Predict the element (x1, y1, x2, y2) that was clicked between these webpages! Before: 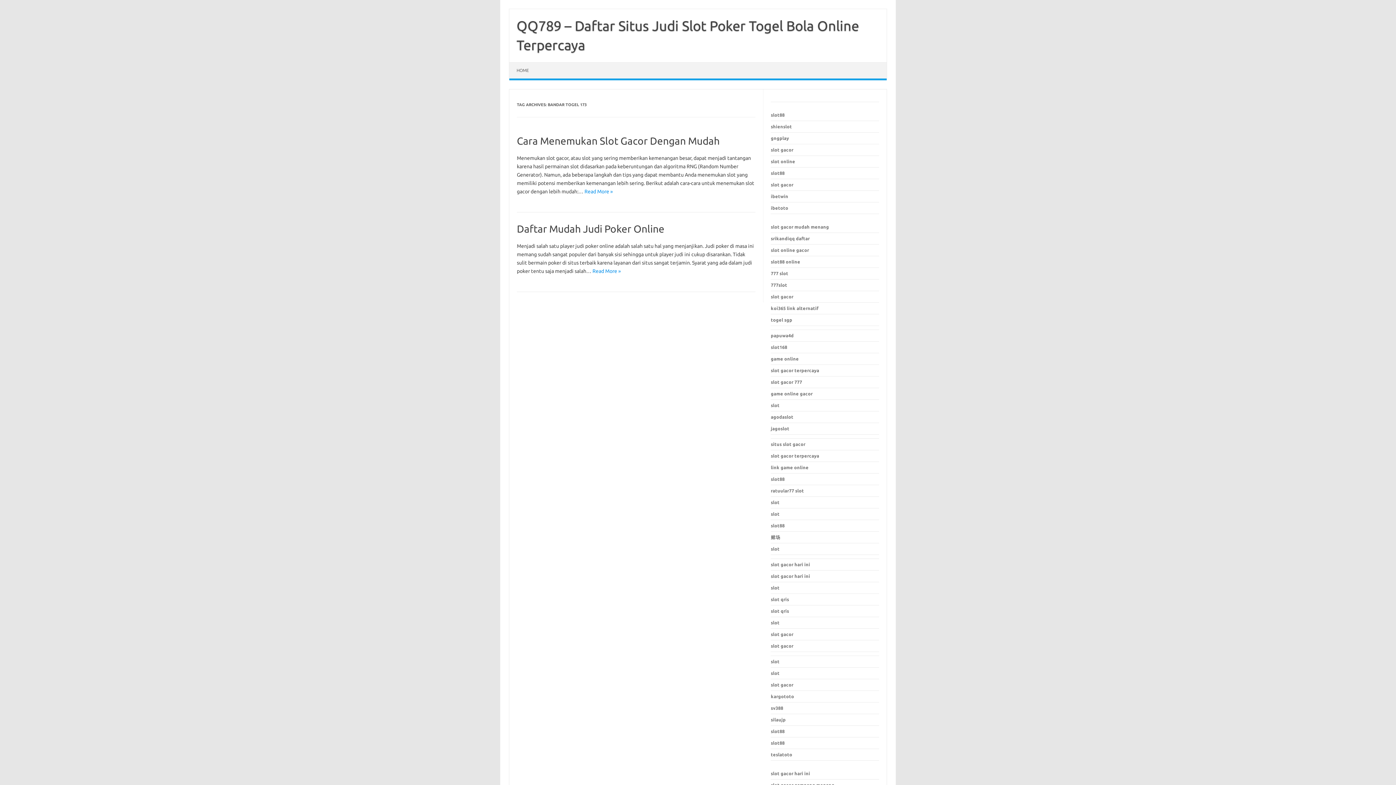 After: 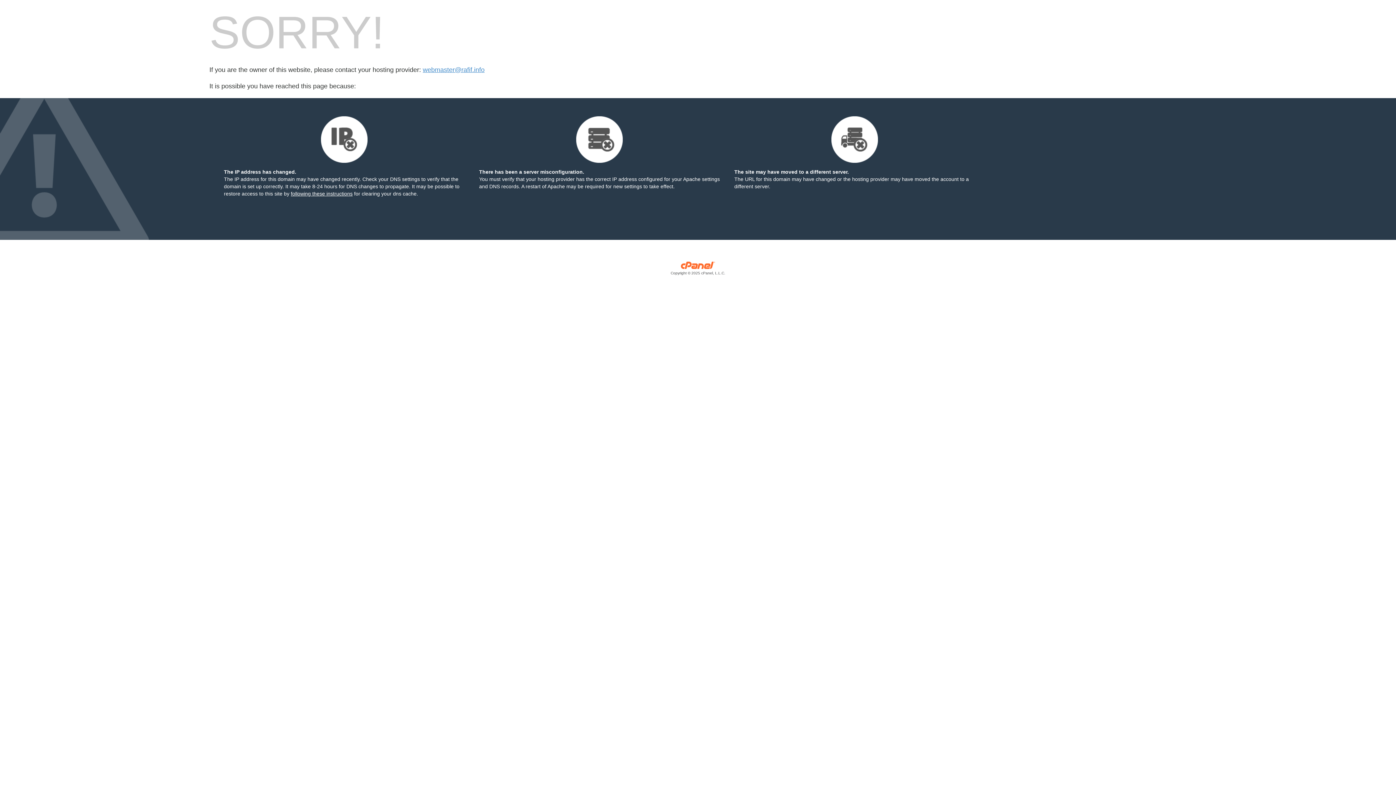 Action: label: link game online bbox: (771, 465, 808, 470)